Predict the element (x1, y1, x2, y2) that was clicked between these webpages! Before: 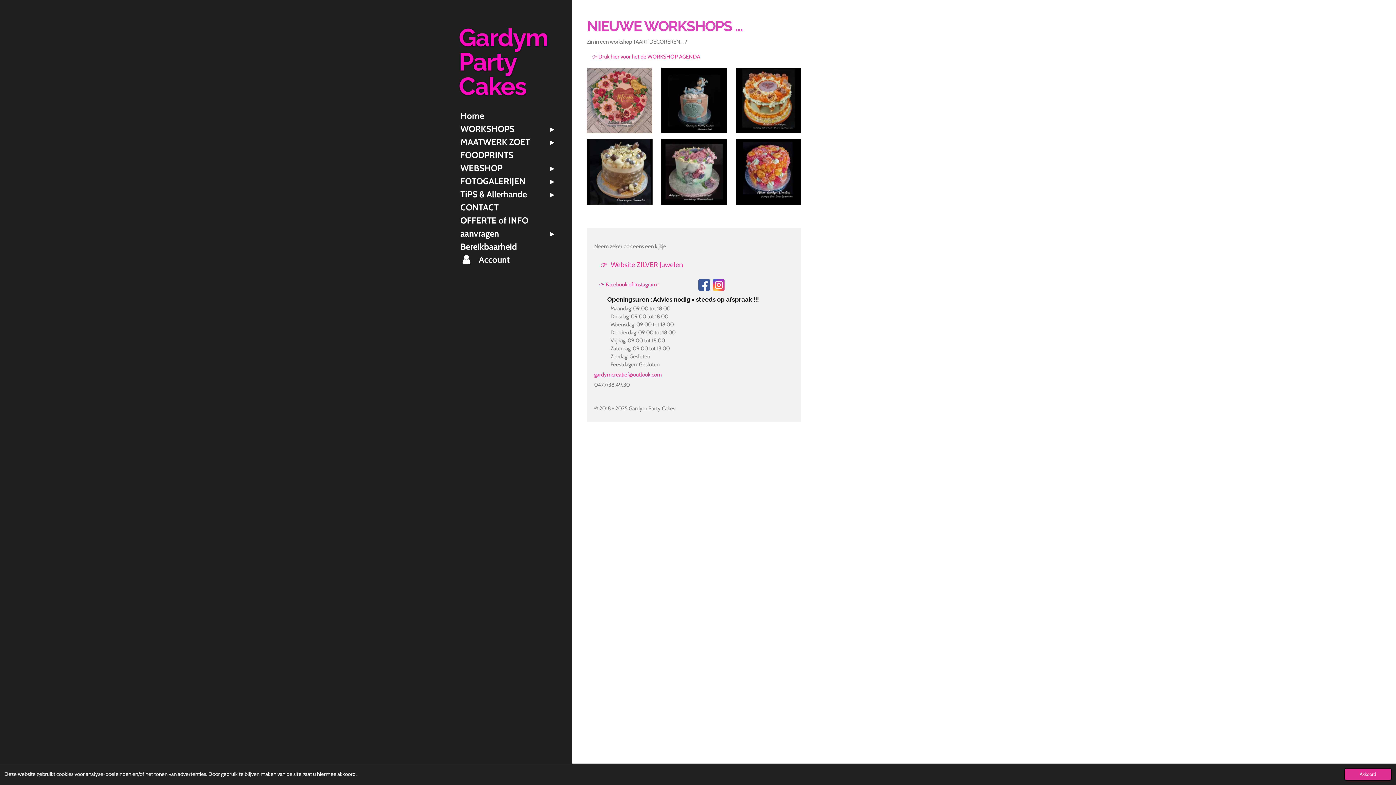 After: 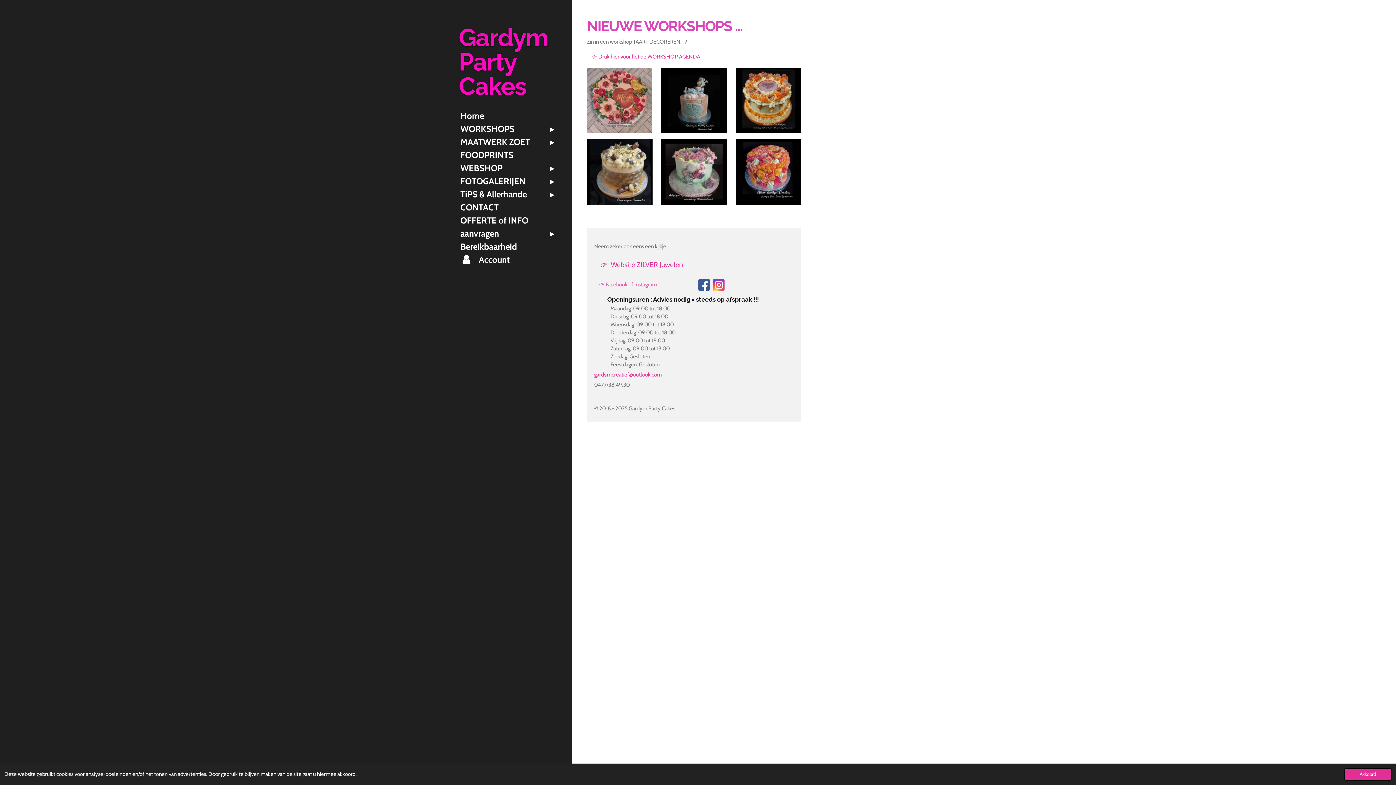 Action: label: 👉 Facebook of Instagram :                bbox: (594, 279, 680, 290)